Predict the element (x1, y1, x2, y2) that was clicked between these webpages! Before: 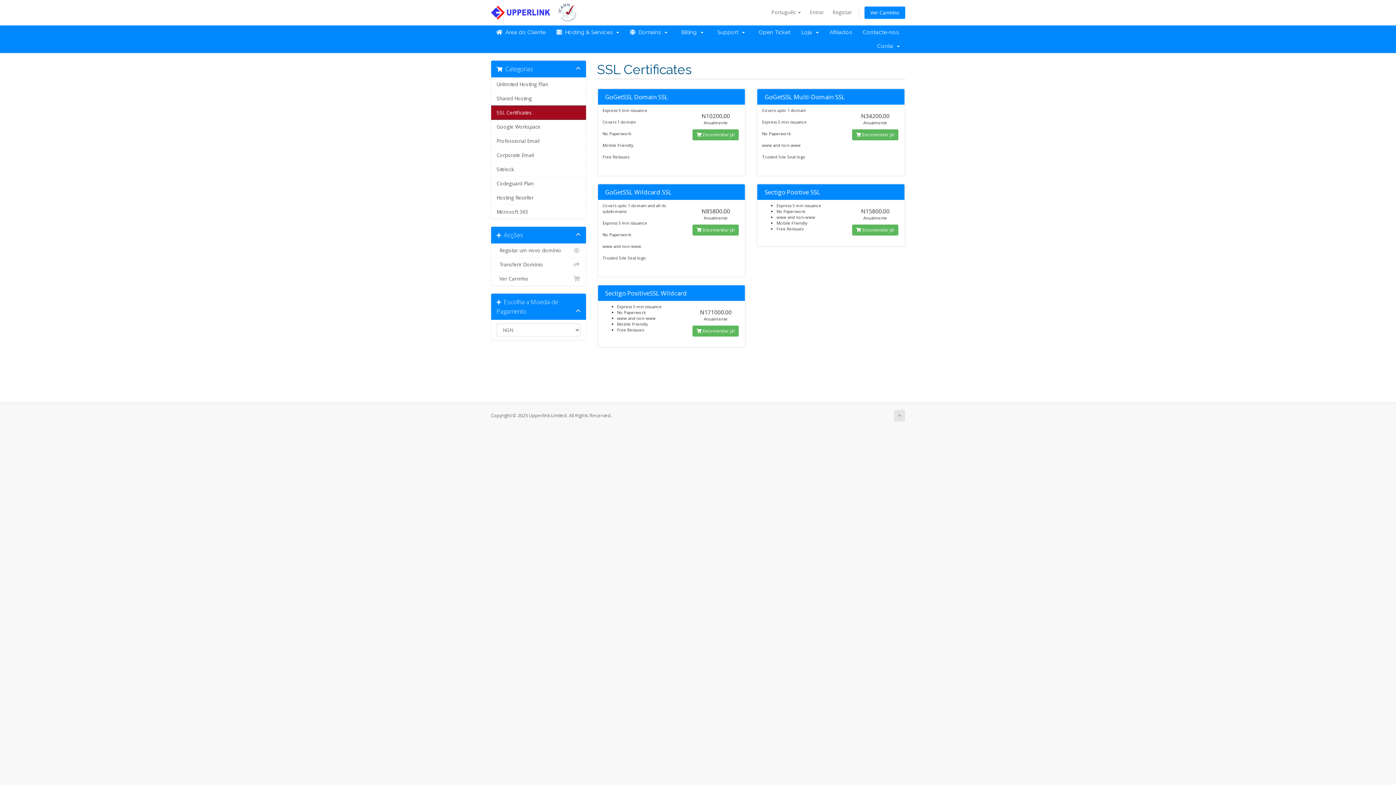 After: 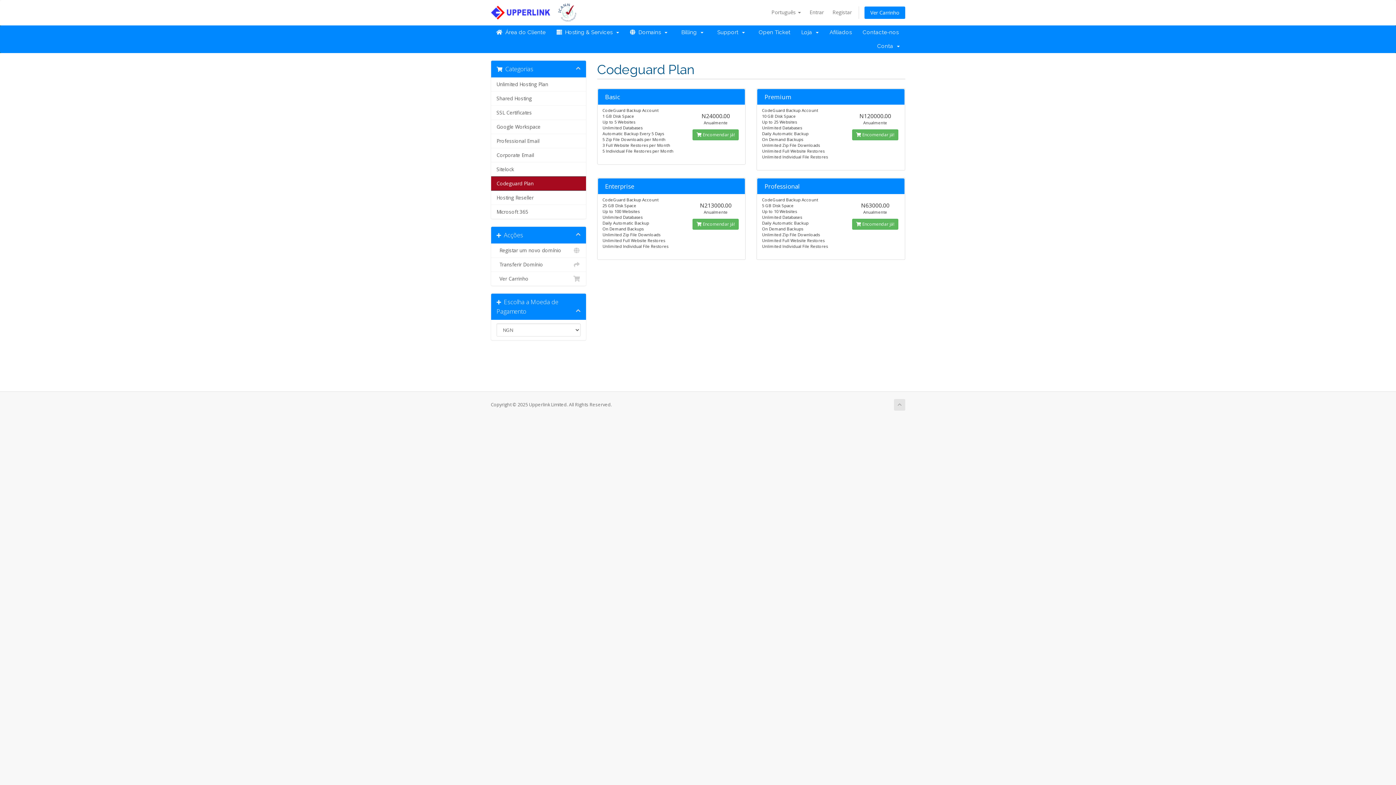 Action: label: Codeguard Plan bbox: (491, 176, 586, 190)